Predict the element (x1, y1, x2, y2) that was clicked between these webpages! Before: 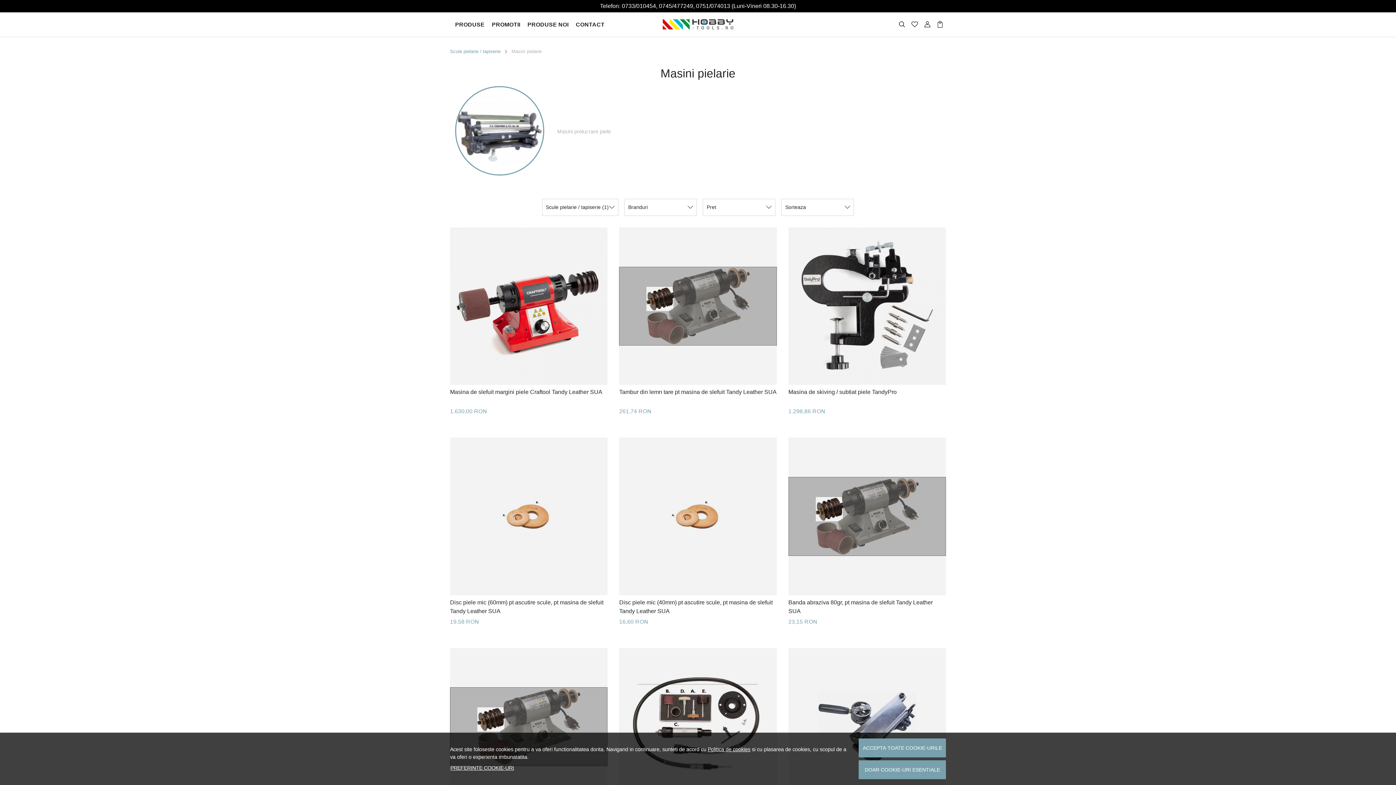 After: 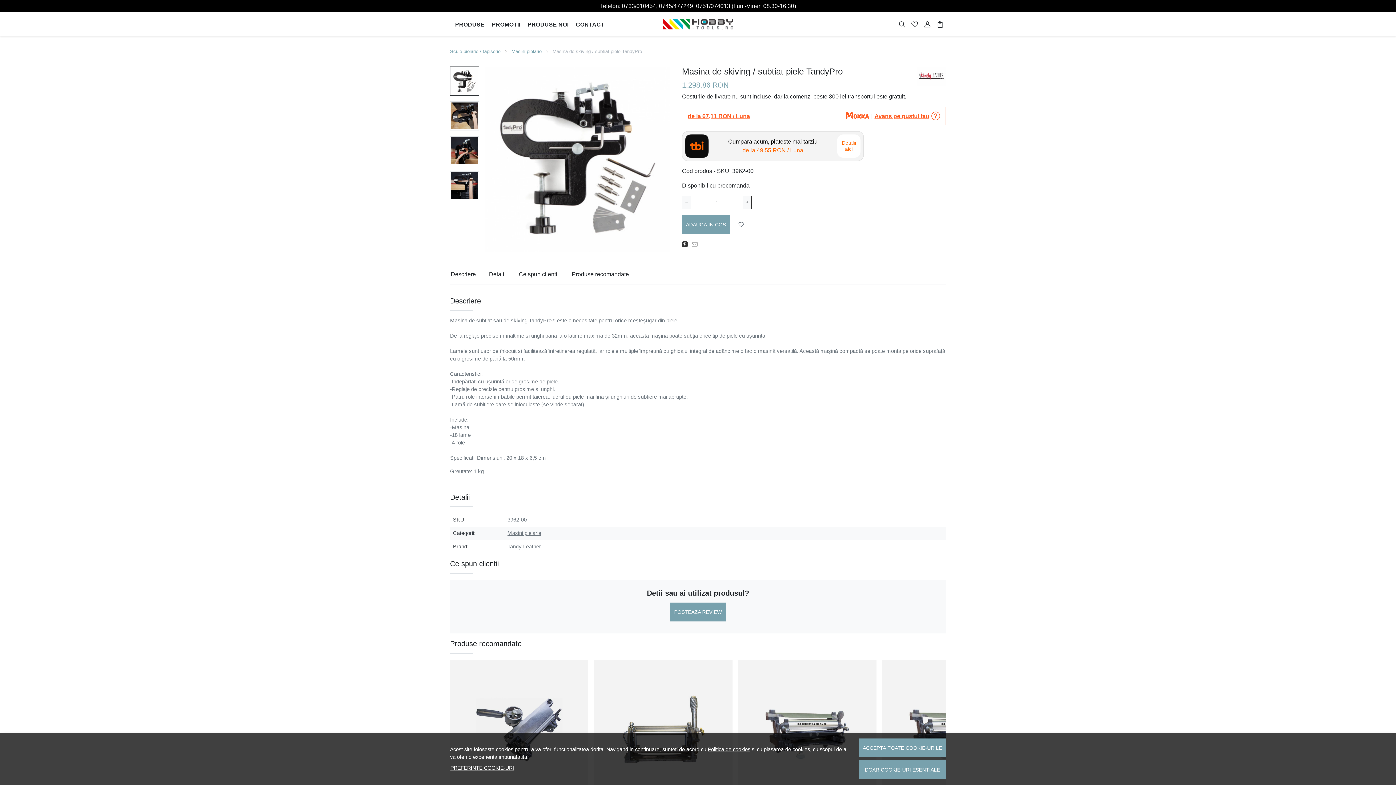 Action: bbox: (788, 227, 946, 385)